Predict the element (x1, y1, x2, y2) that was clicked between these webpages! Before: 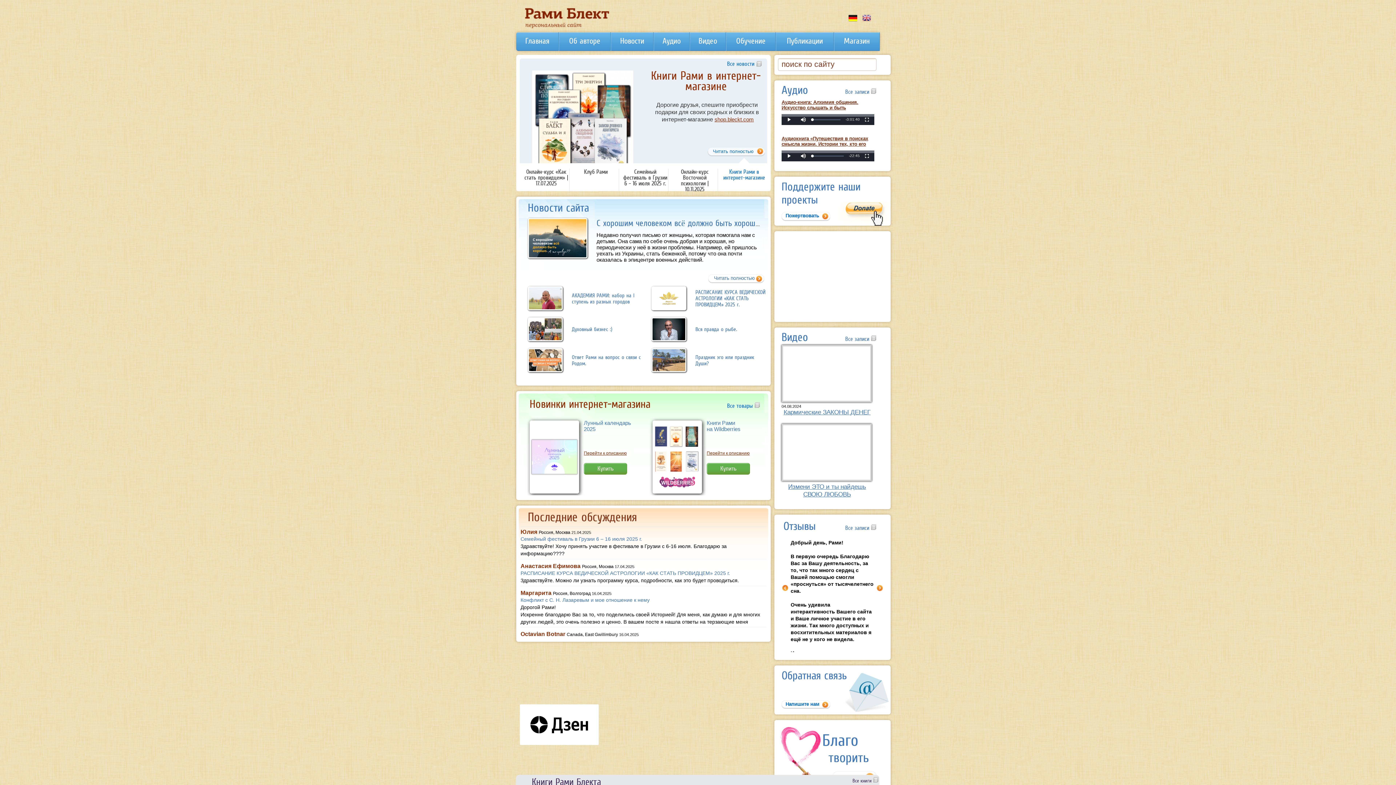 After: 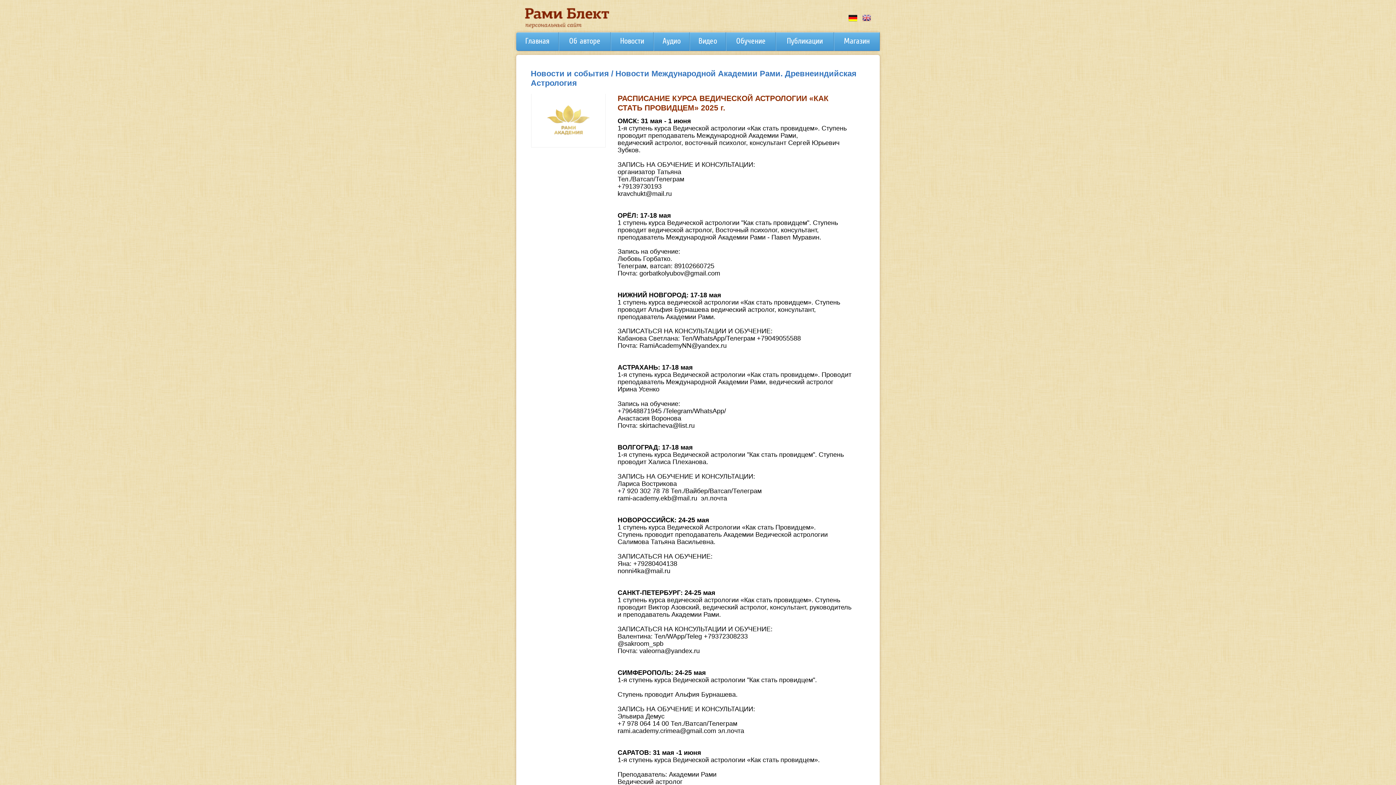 Action: label: РАСПИСАНИЕ КУРСА ВЕДИЧЕСКОЙ АСТРОЛОГИИ «КАК СТАТЬ ПРОВИДЦЕМ» 2025 г. bbox: (695, 286, 766, 310)